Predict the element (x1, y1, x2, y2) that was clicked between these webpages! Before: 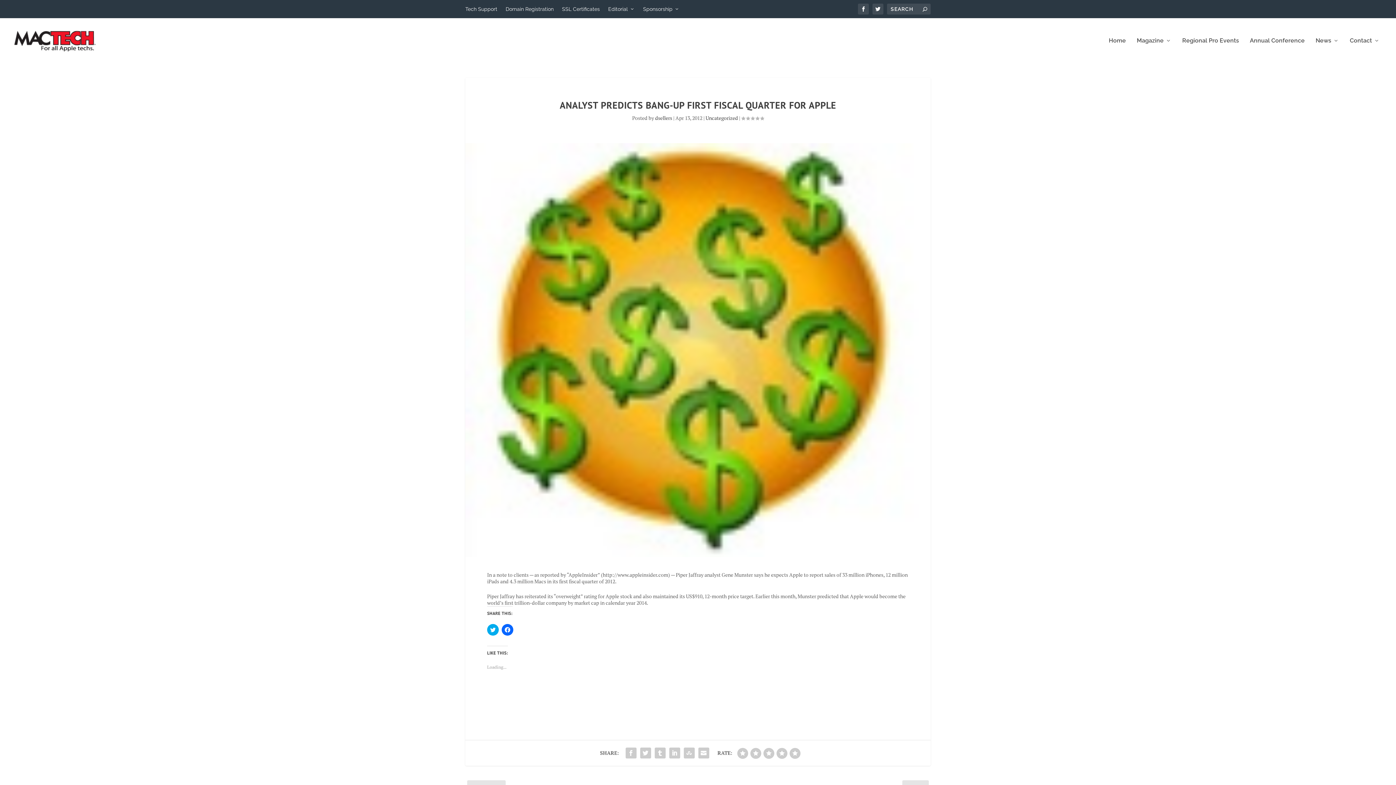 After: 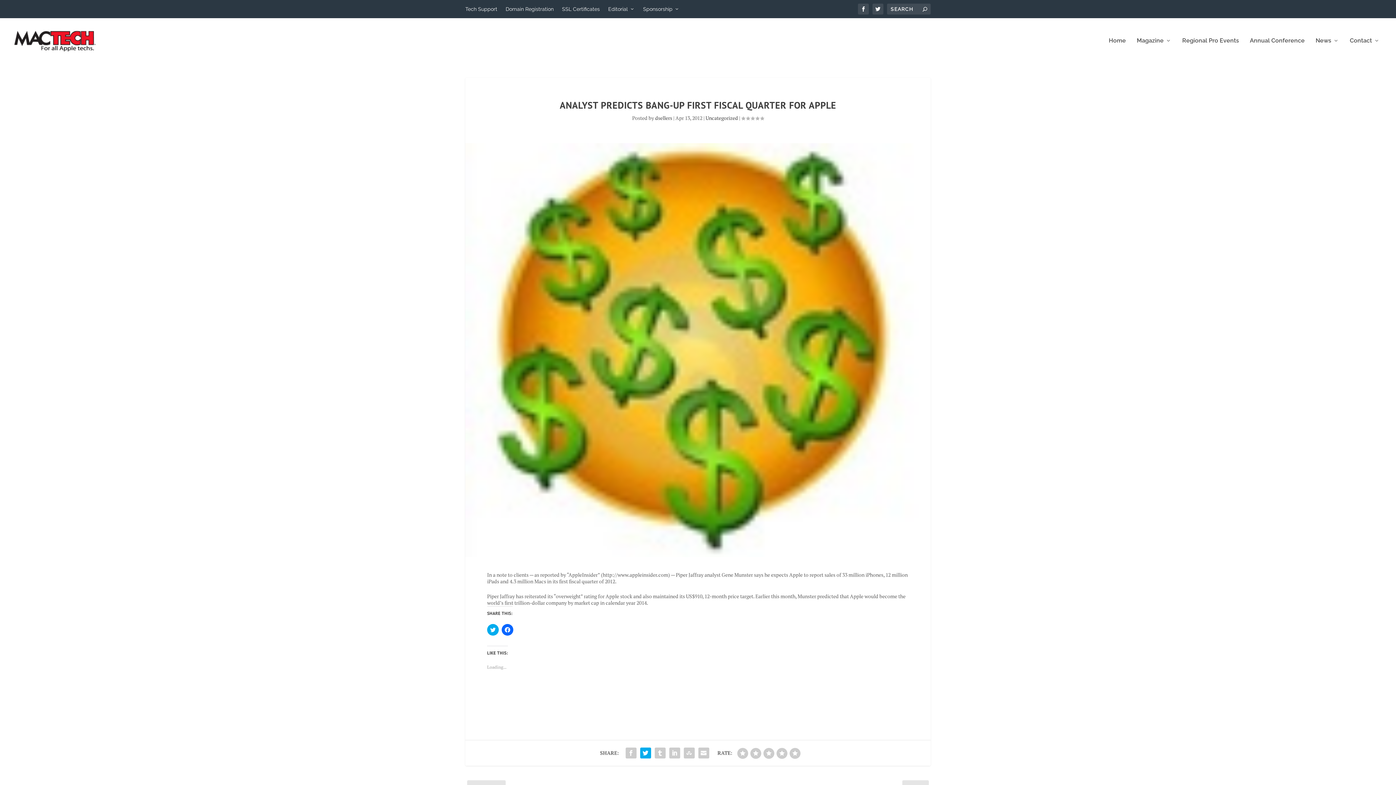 Action: bbox: (638, 746, 652, 760)